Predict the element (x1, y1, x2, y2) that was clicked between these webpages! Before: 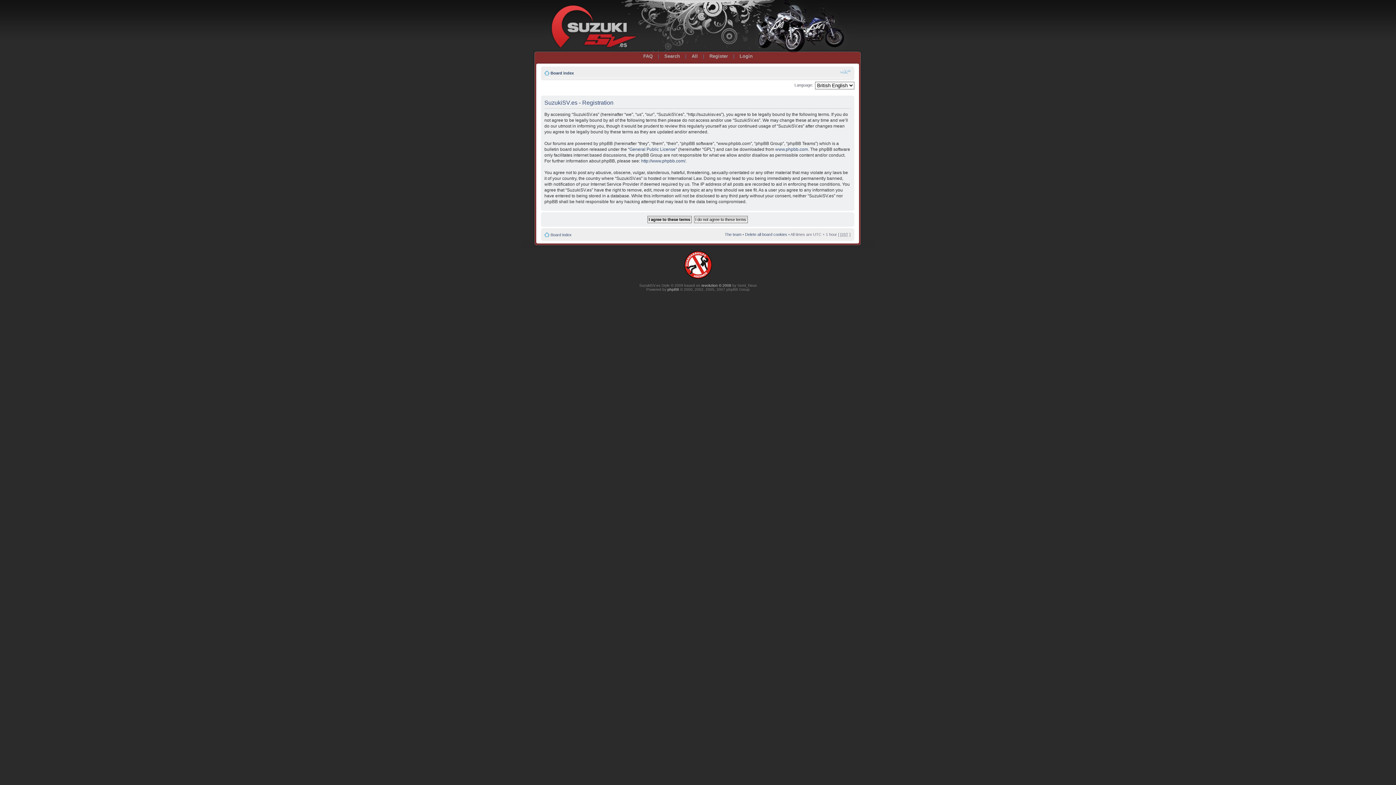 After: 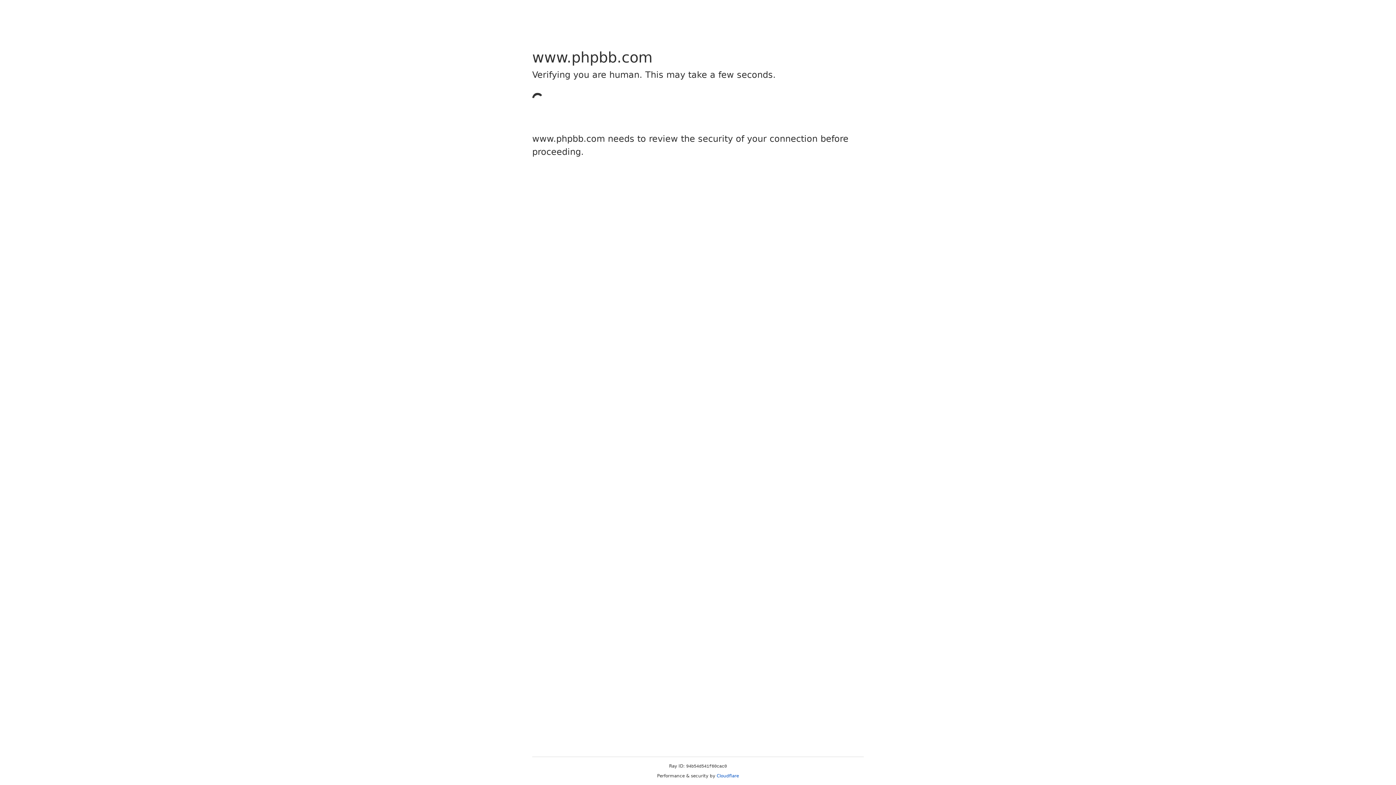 Action: label: http://www.phpbb.com/ bbox: (641, 158, 685, 163)